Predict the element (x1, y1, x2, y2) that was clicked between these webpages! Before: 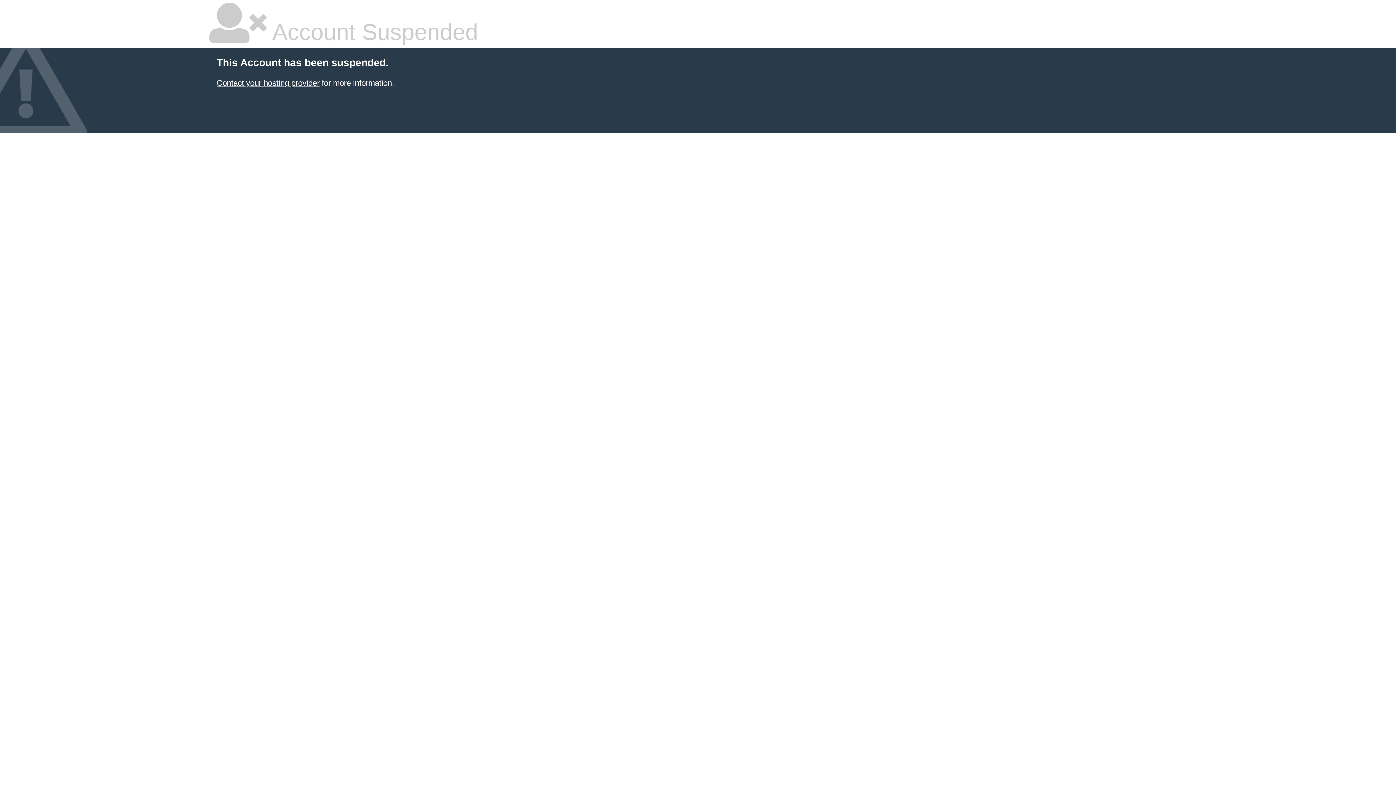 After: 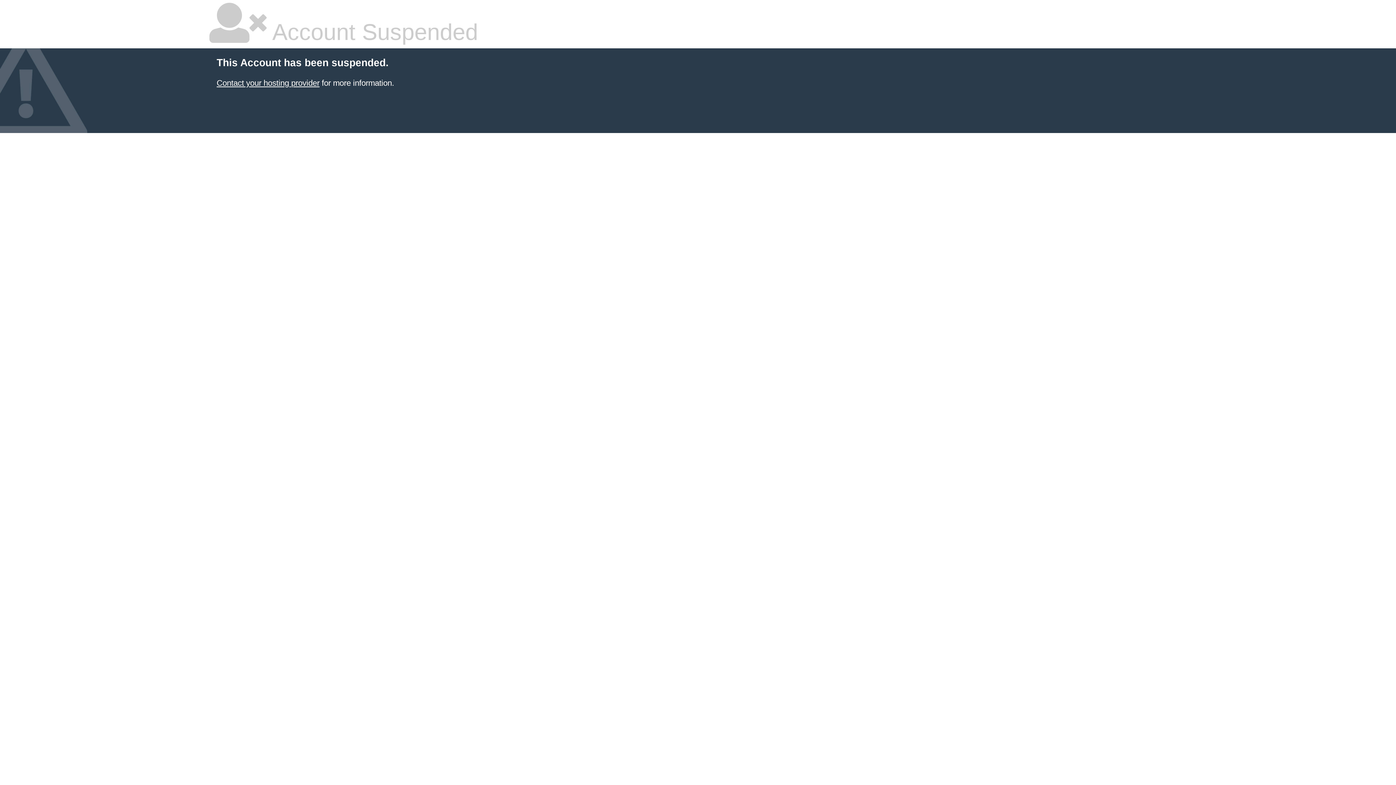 Action: label: Contact your hosting provider bbox: (216, 78, 319, 87)